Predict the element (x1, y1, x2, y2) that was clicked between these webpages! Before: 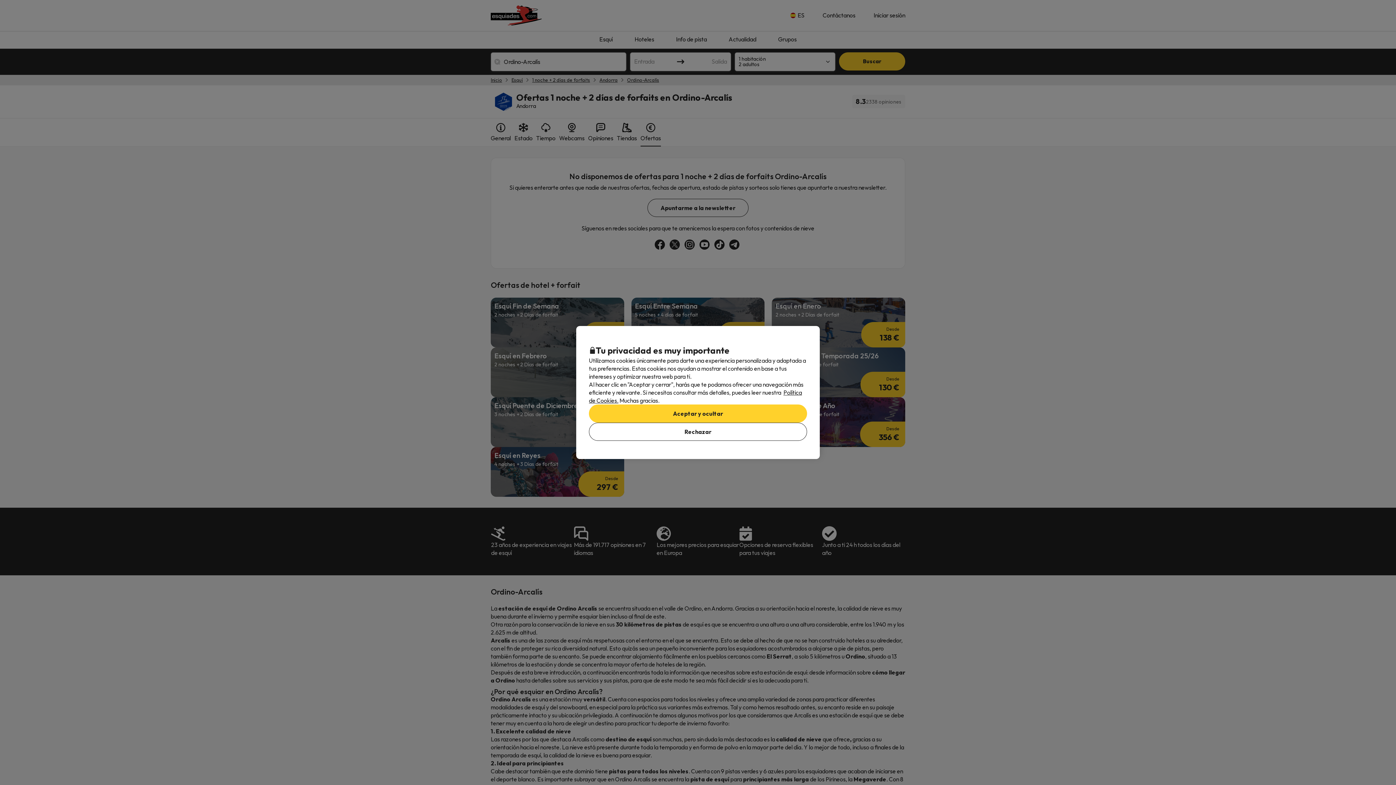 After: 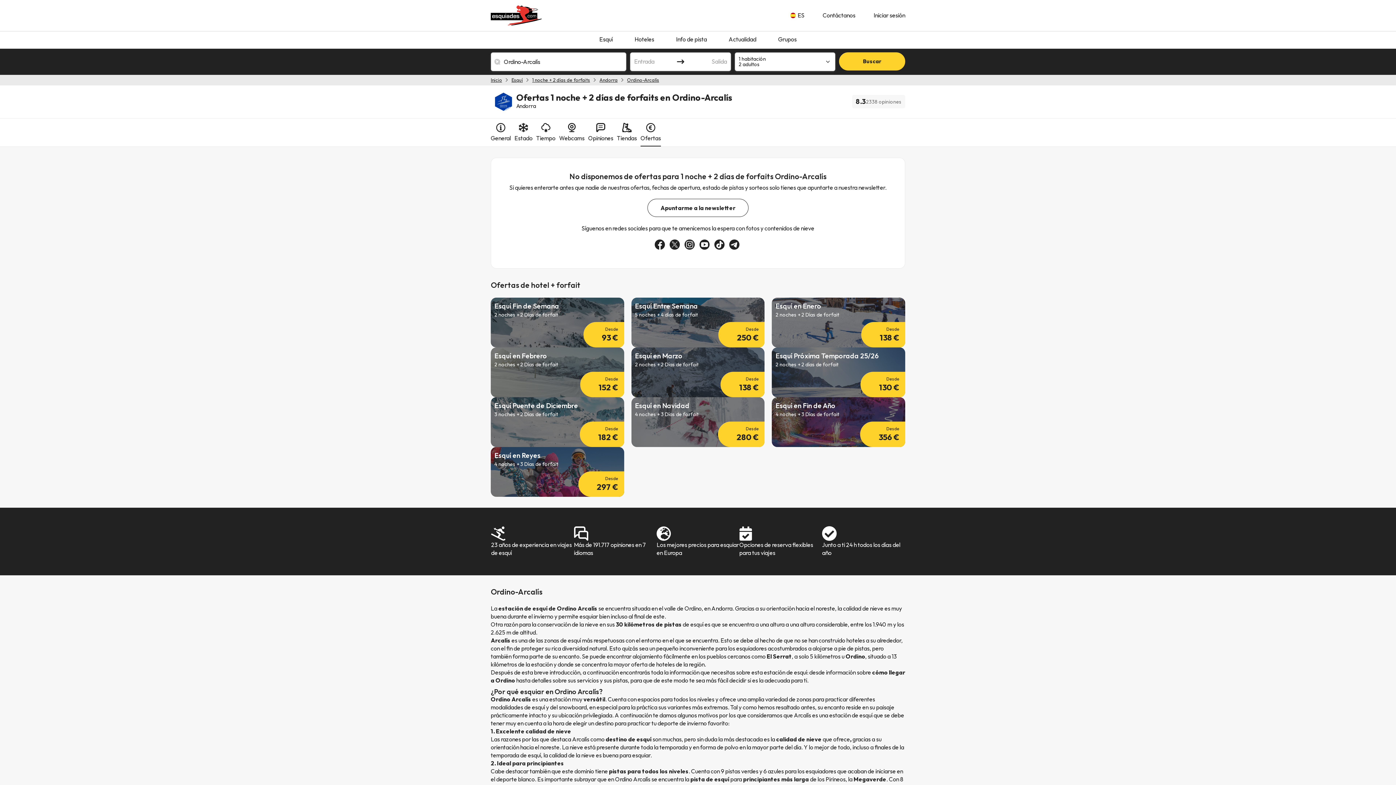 Action: label: Aceptar y ocultar bbox: (589, 404, 807, 422)